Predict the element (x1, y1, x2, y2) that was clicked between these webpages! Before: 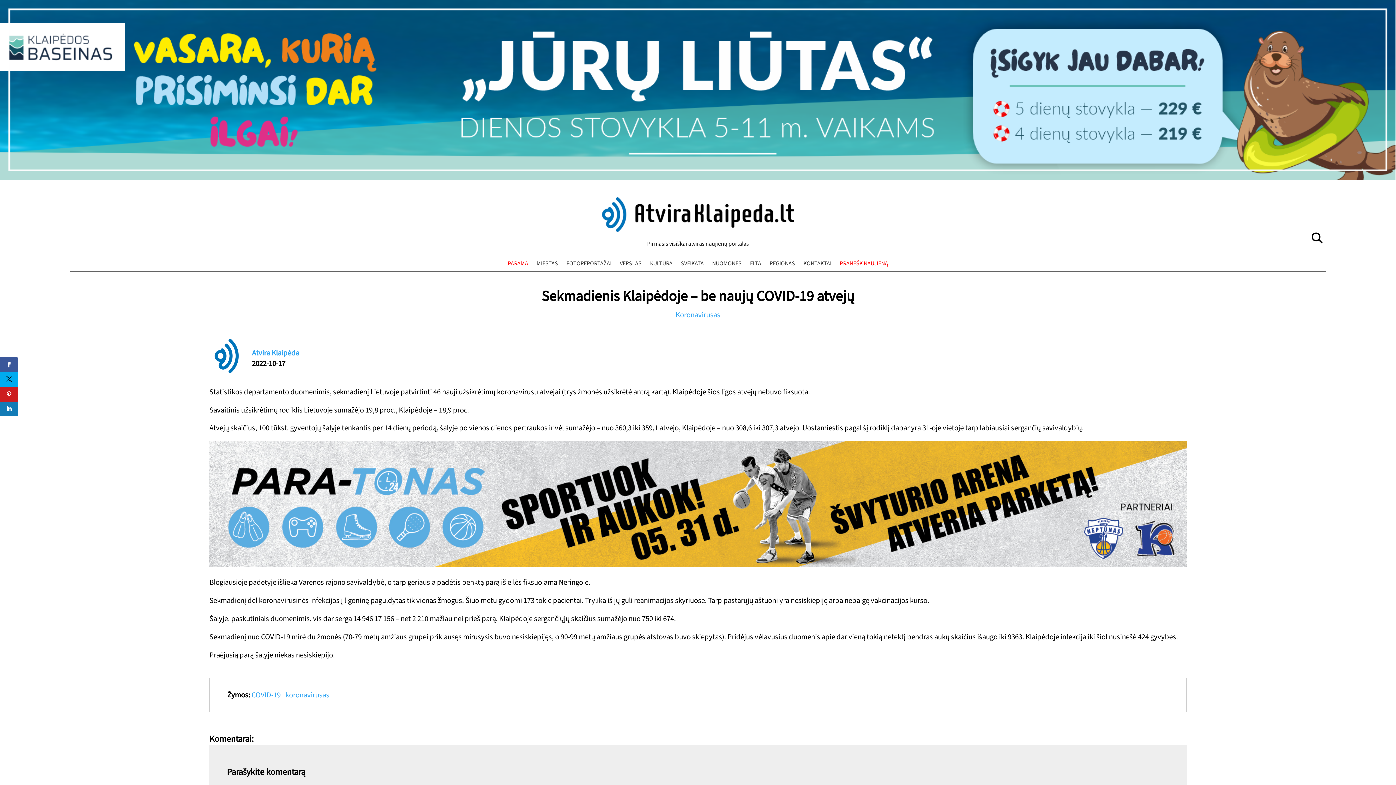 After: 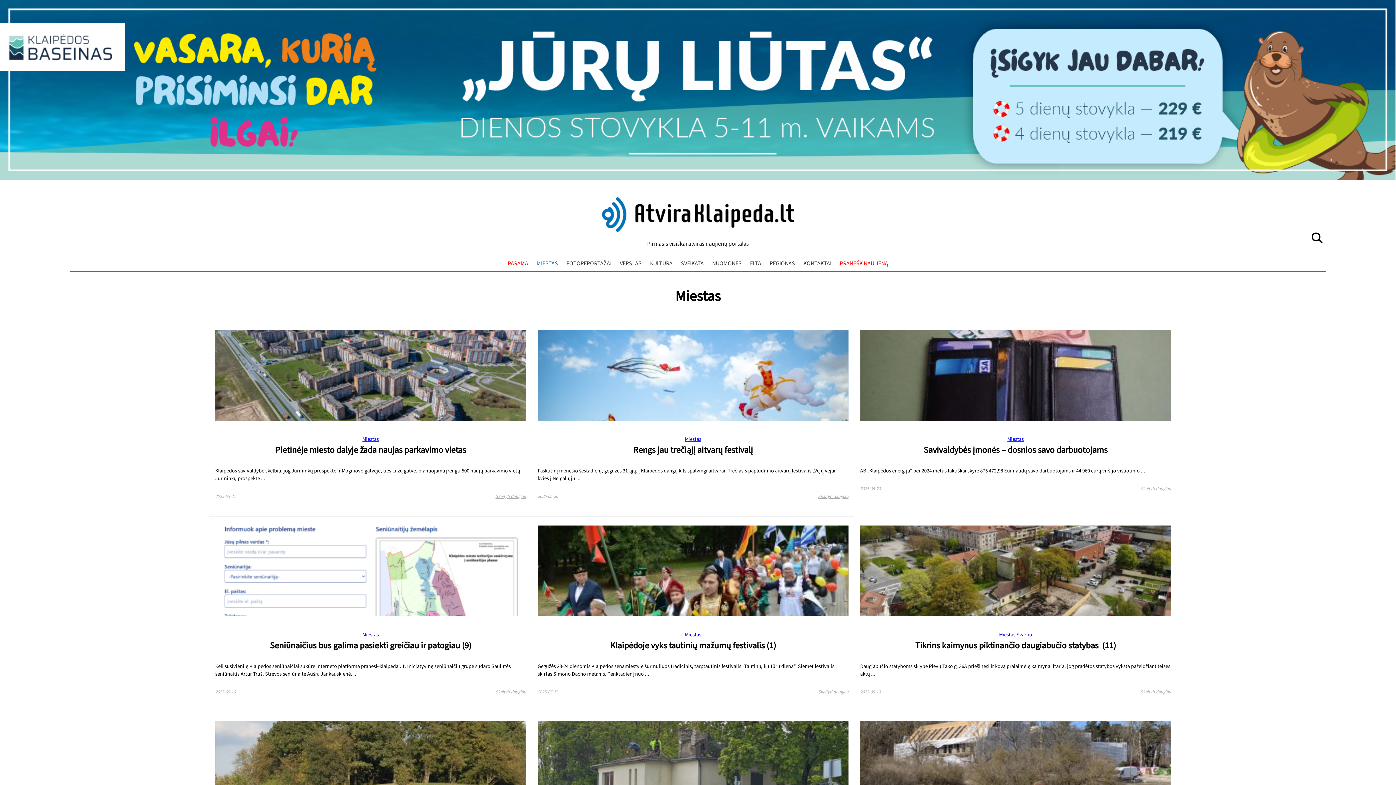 Action: bbox: (534, 258, 560, 269) label: MIESTAS